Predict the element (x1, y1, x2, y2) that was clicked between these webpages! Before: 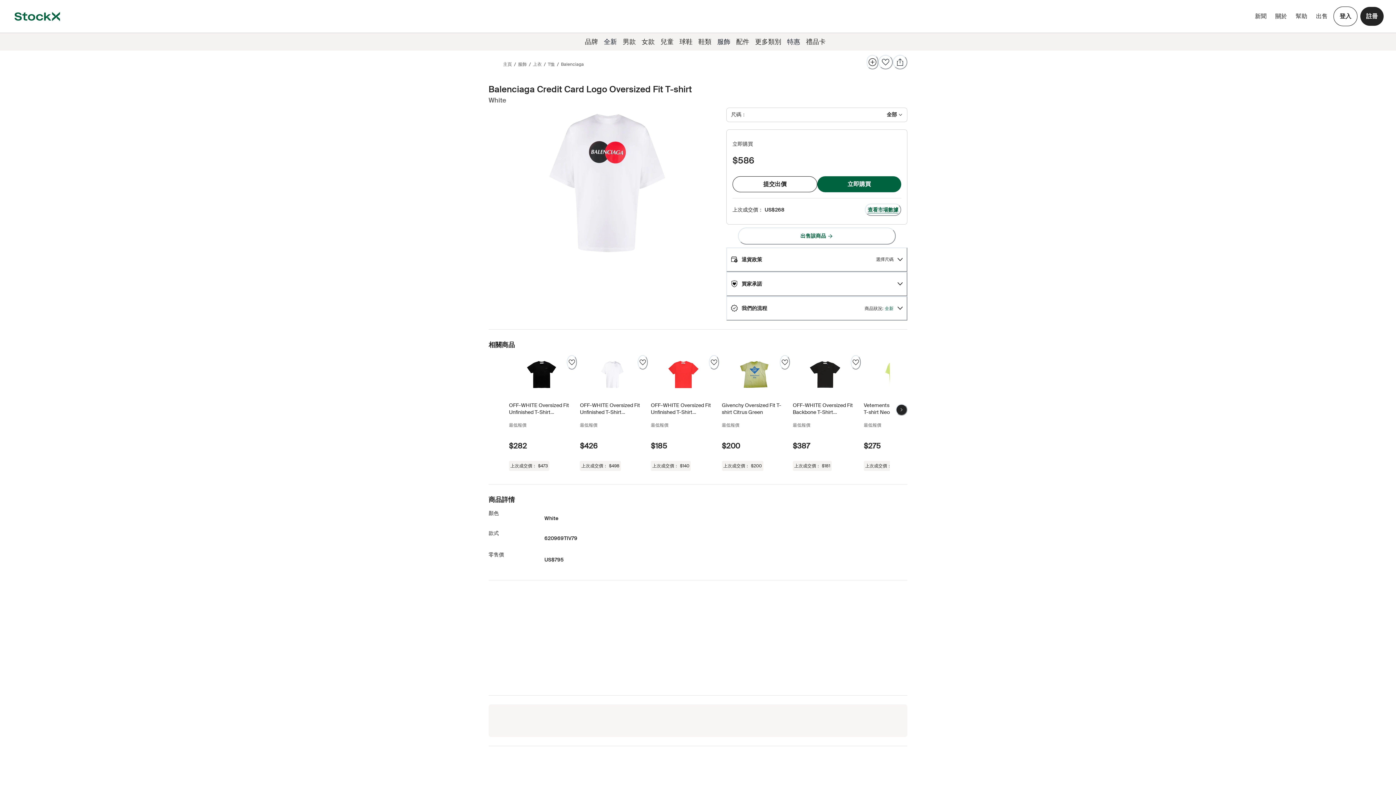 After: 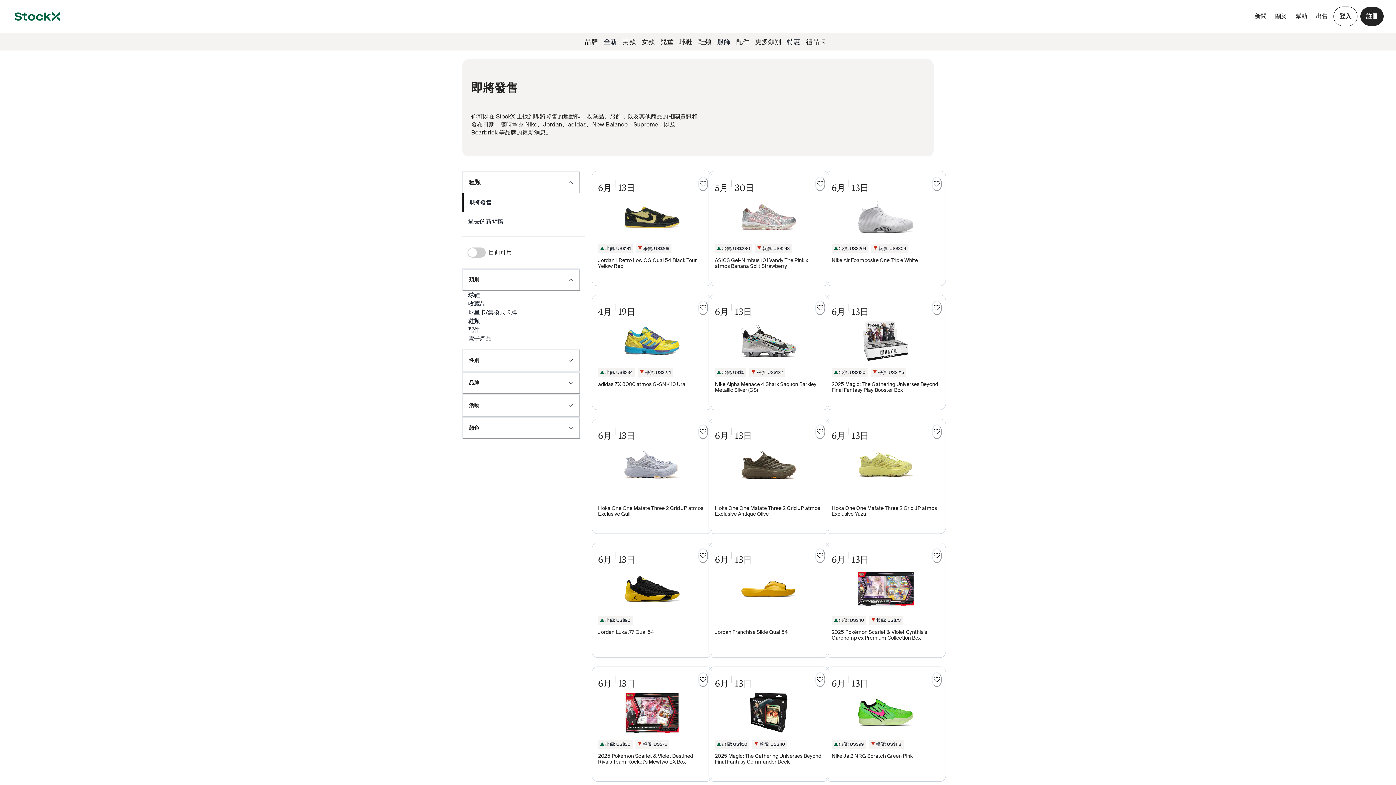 Action: bbox: (601, 33, 620, 50) label: 全新